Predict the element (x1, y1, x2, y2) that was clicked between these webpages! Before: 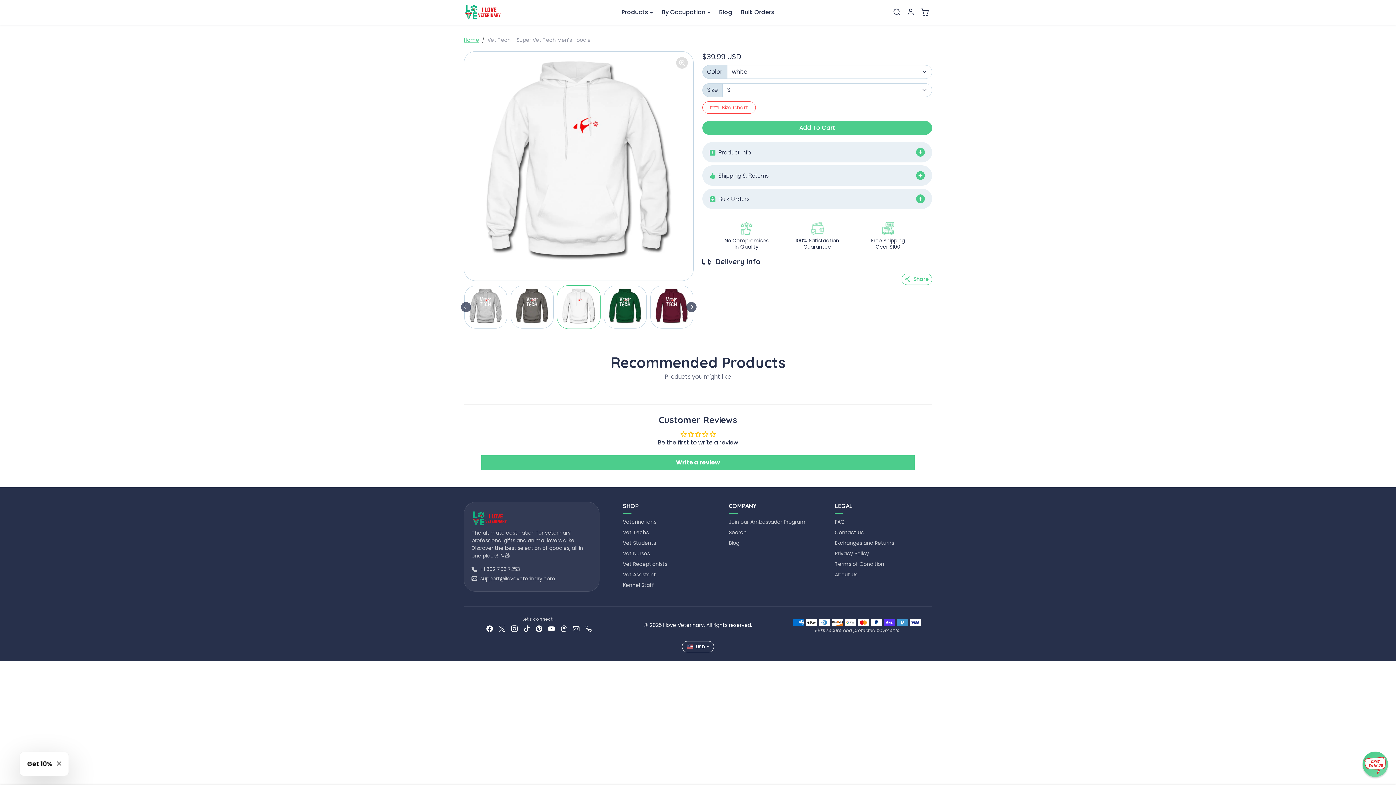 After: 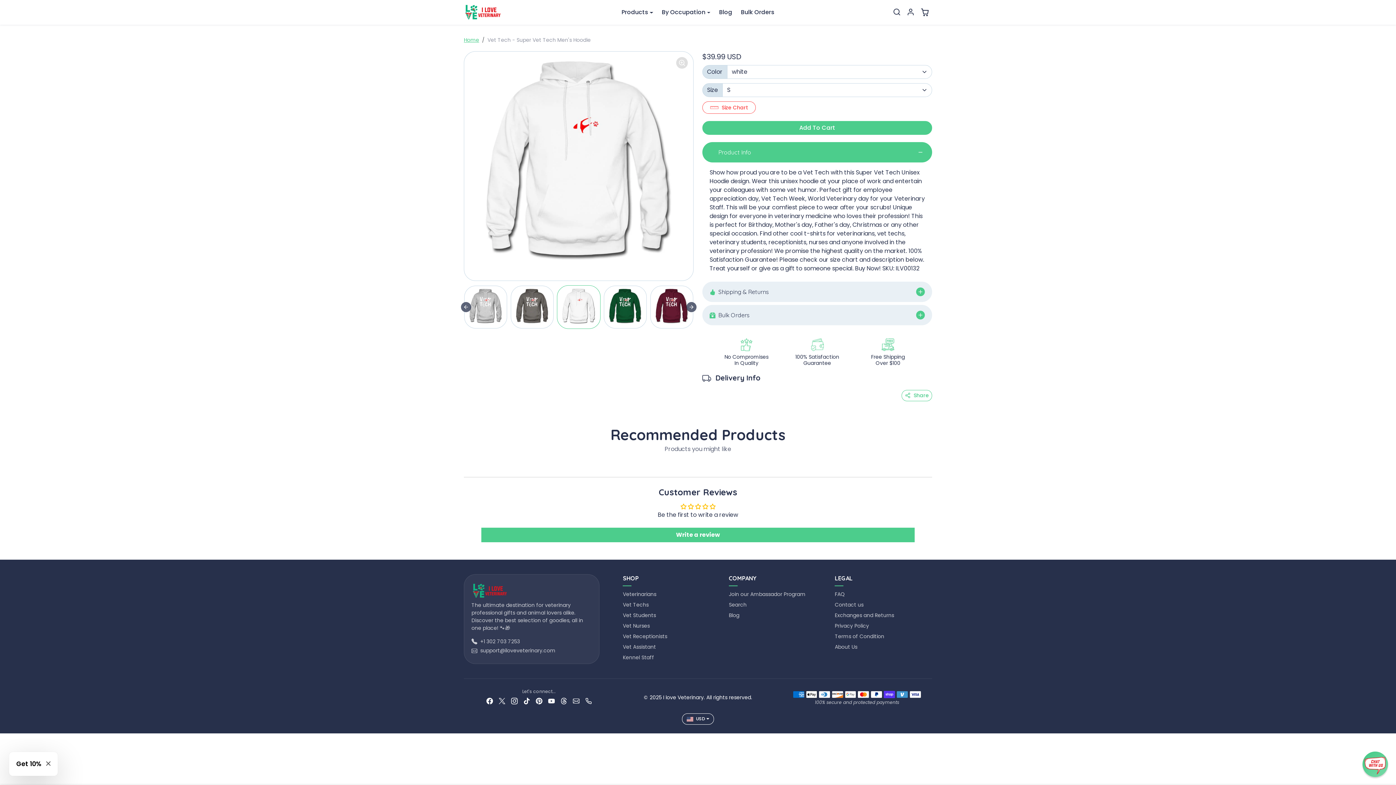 Action: label: Product Info bbox: (702, 142, 932, 162)